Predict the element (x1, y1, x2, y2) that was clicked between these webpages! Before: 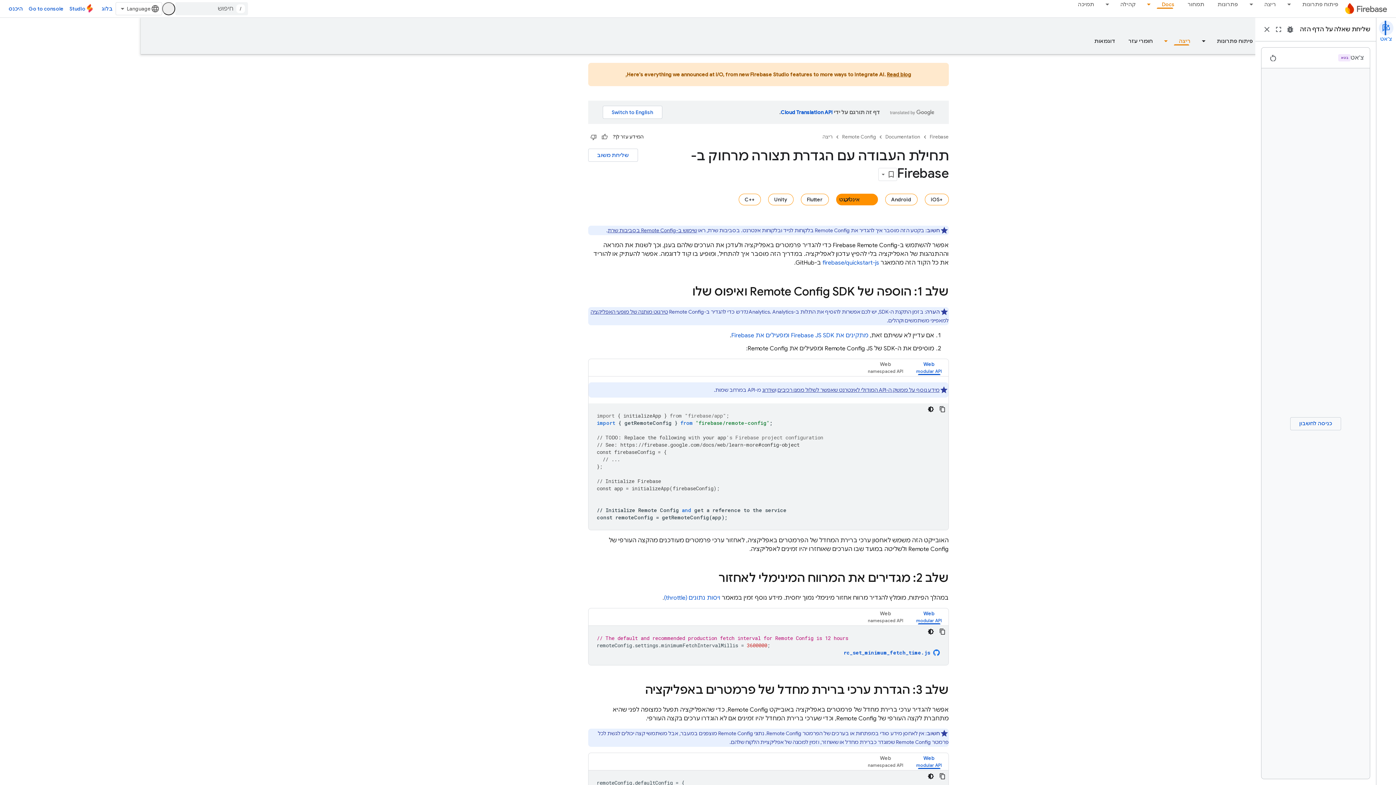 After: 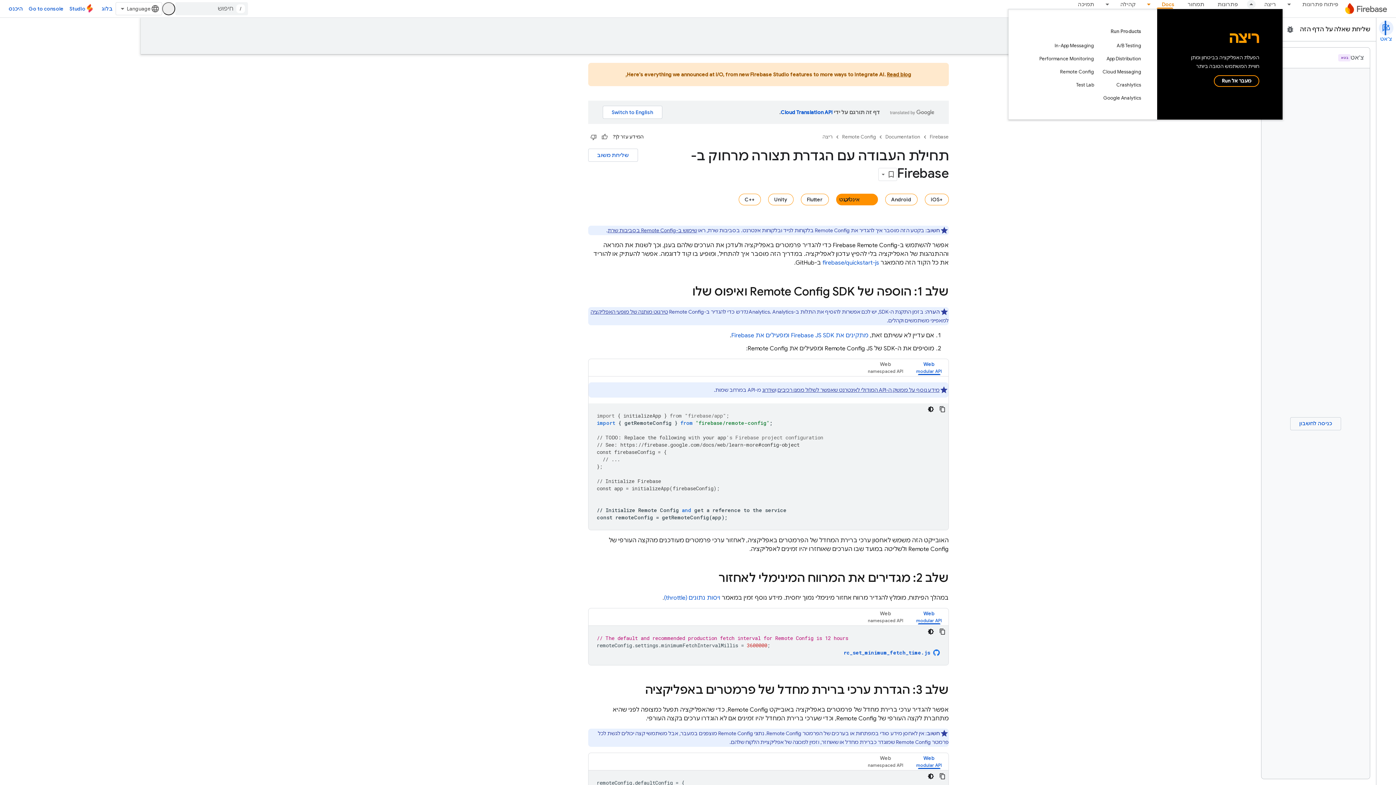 Action: bbox: (1245, 0, 1258, 8) label: התפריט הנפתח של ריצה